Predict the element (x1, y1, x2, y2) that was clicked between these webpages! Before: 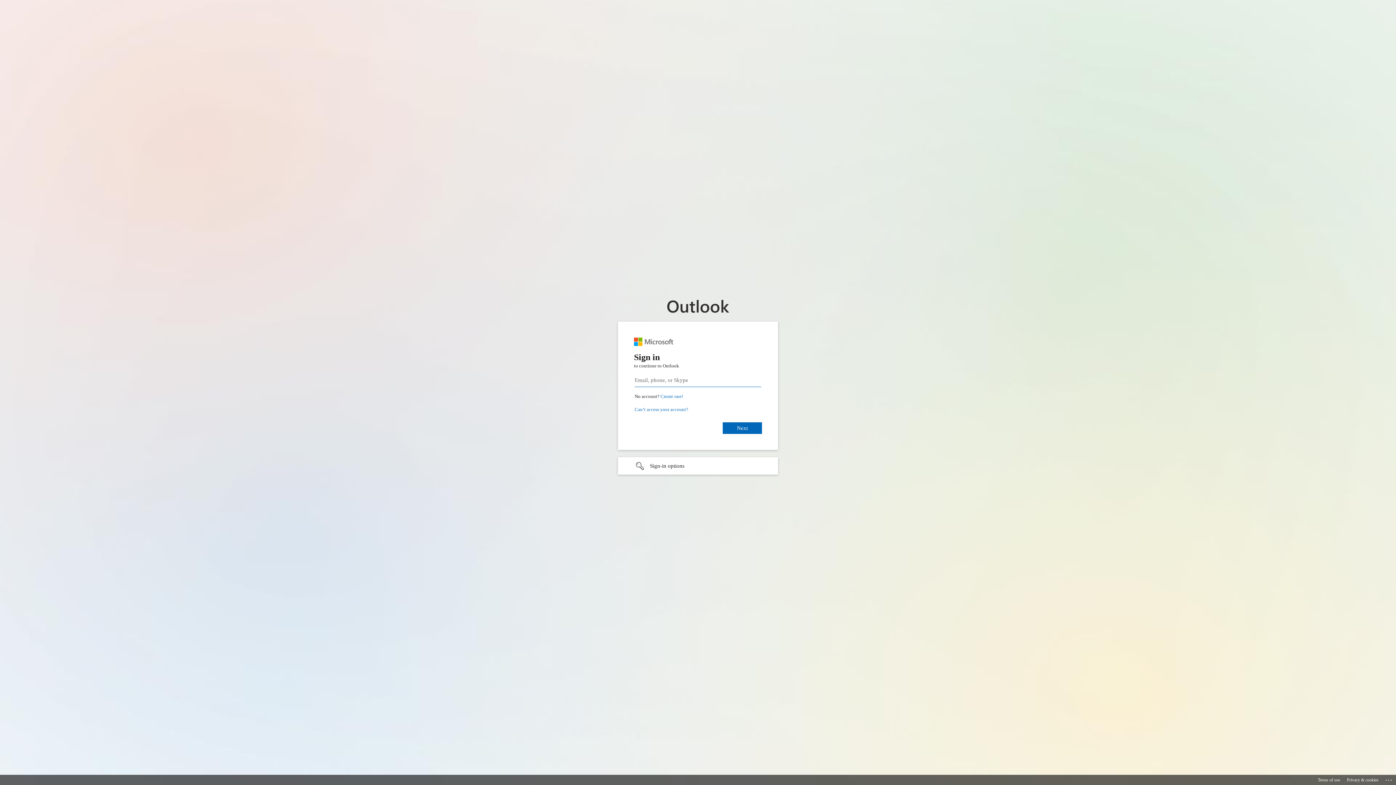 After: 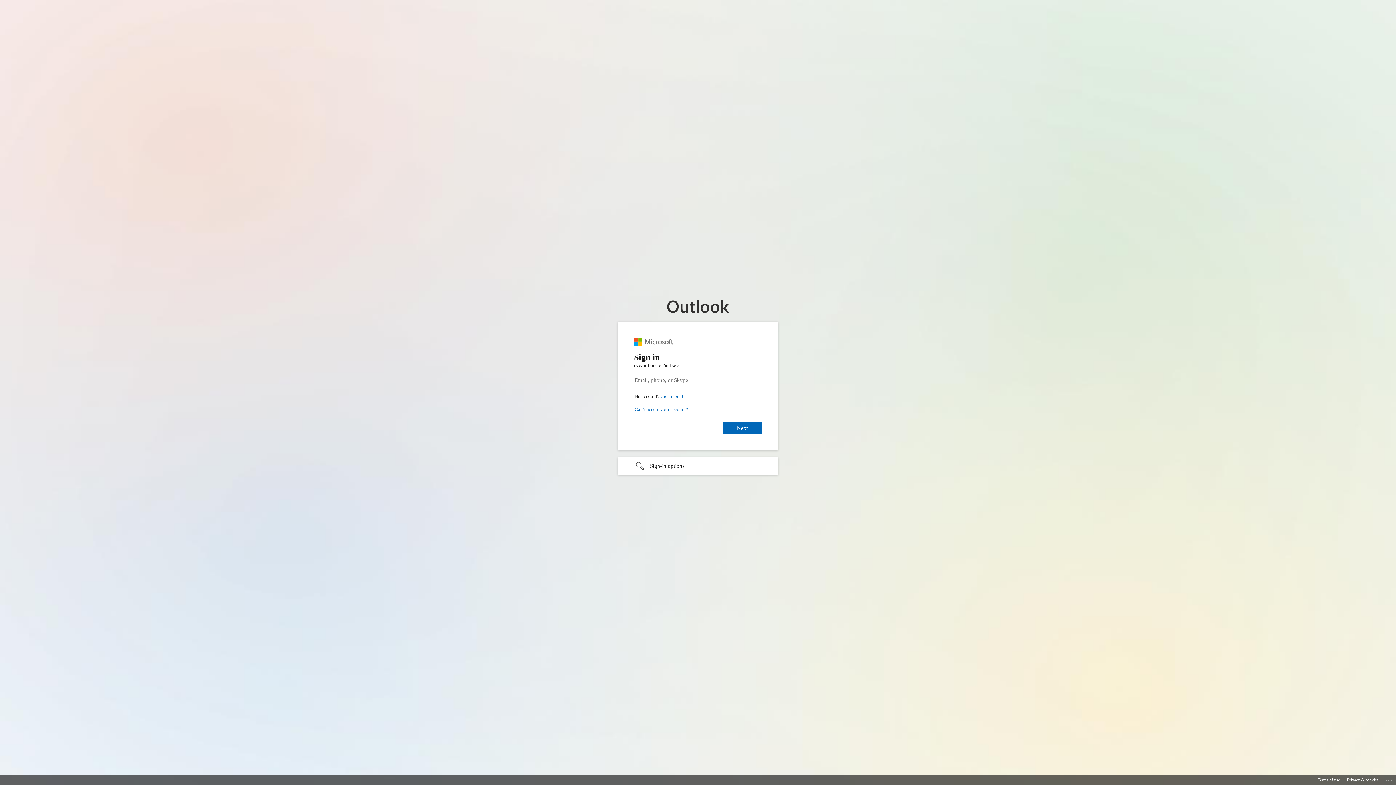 Action: bbox: (1318, 775, 1340, 785) label: Terms of use